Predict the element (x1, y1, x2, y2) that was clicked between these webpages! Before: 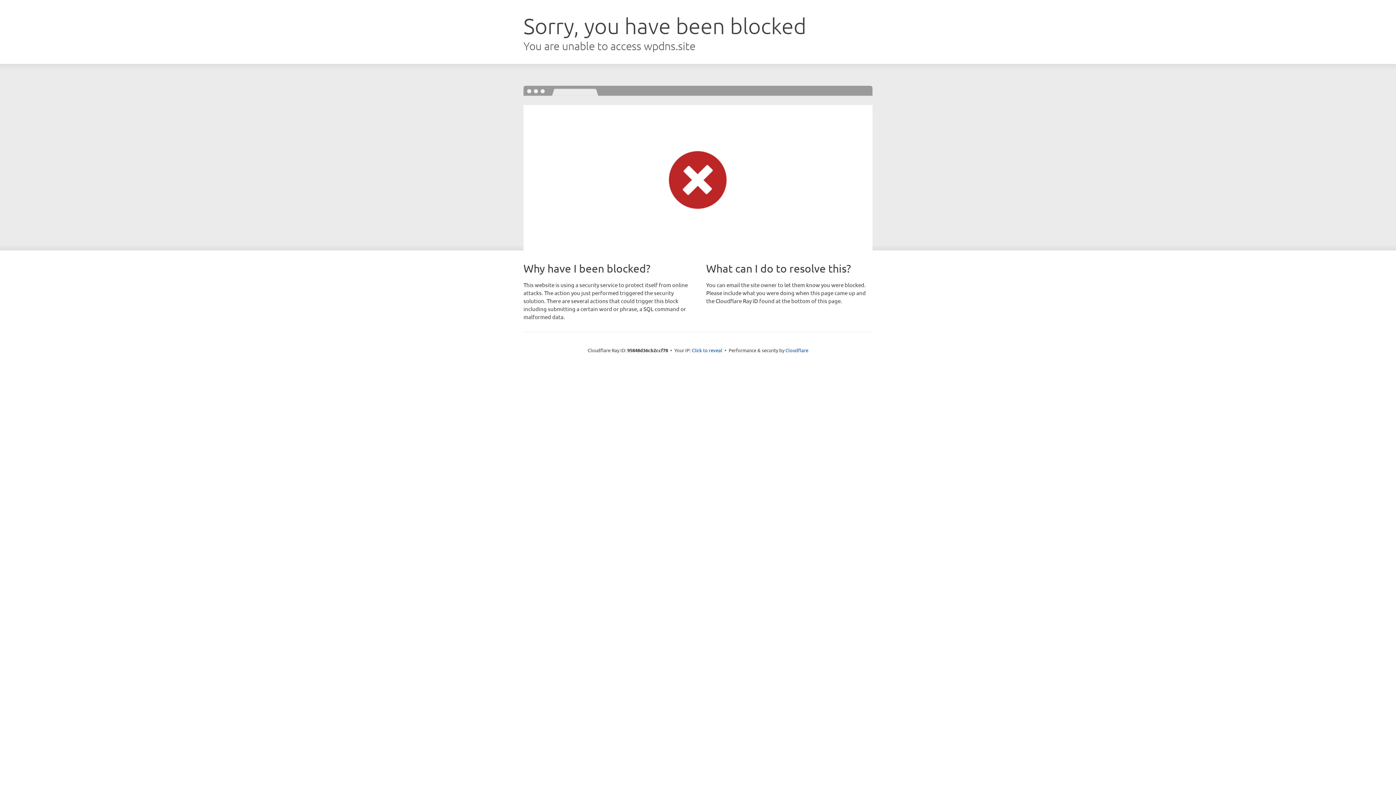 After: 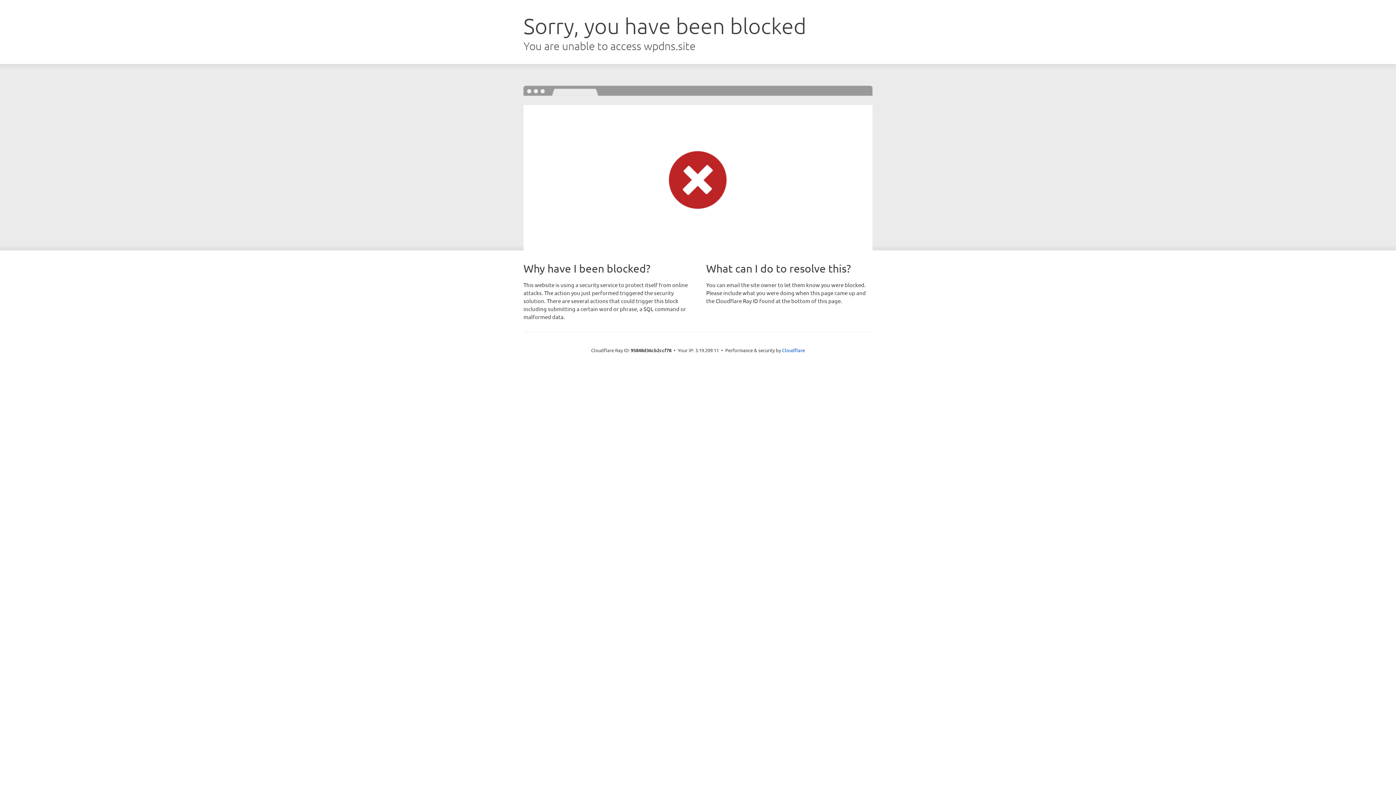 Action: label: Click to reveal bbox: (692, 346, 722, 353)